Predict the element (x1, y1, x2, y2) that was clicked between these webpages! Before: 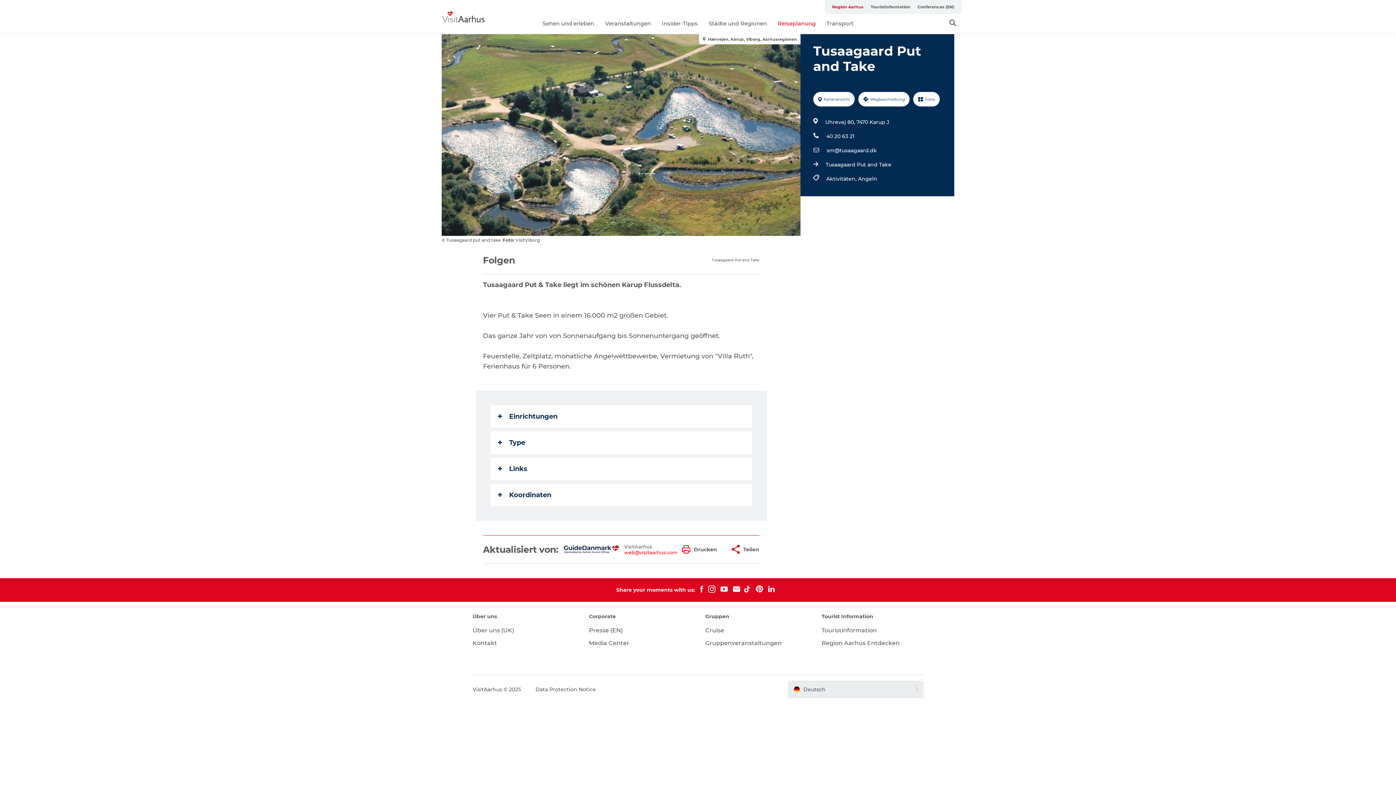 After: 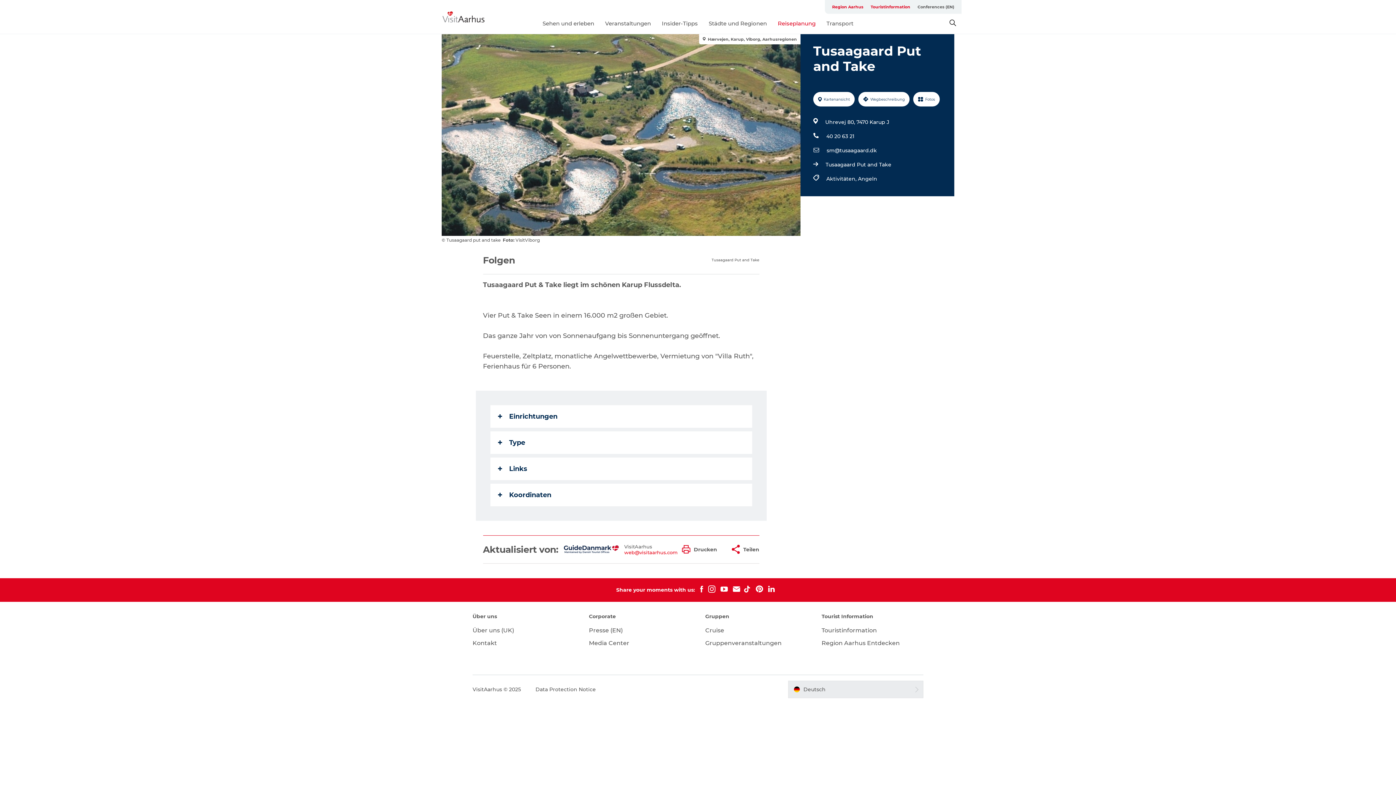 Action: label: Touristinformation bbox: (867, 0, 914, 13)